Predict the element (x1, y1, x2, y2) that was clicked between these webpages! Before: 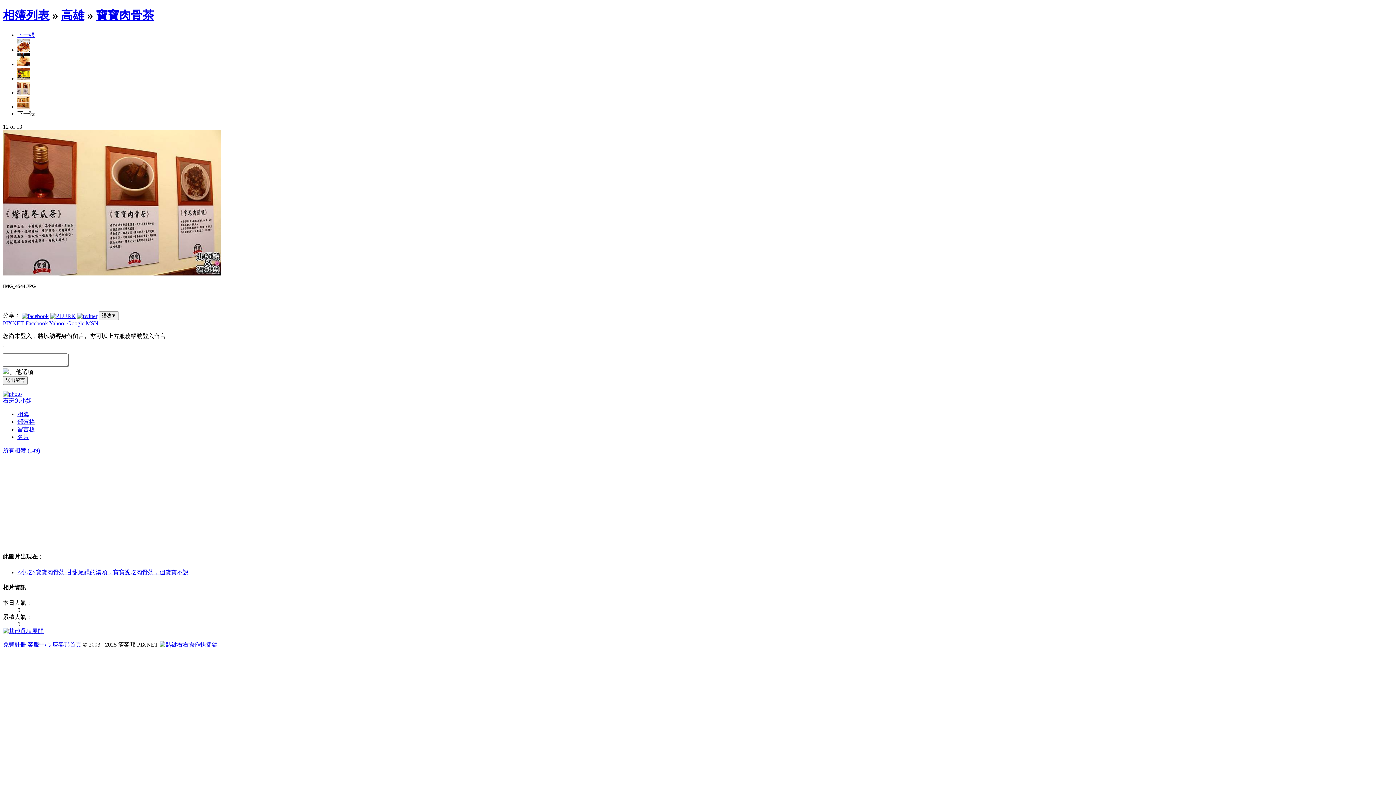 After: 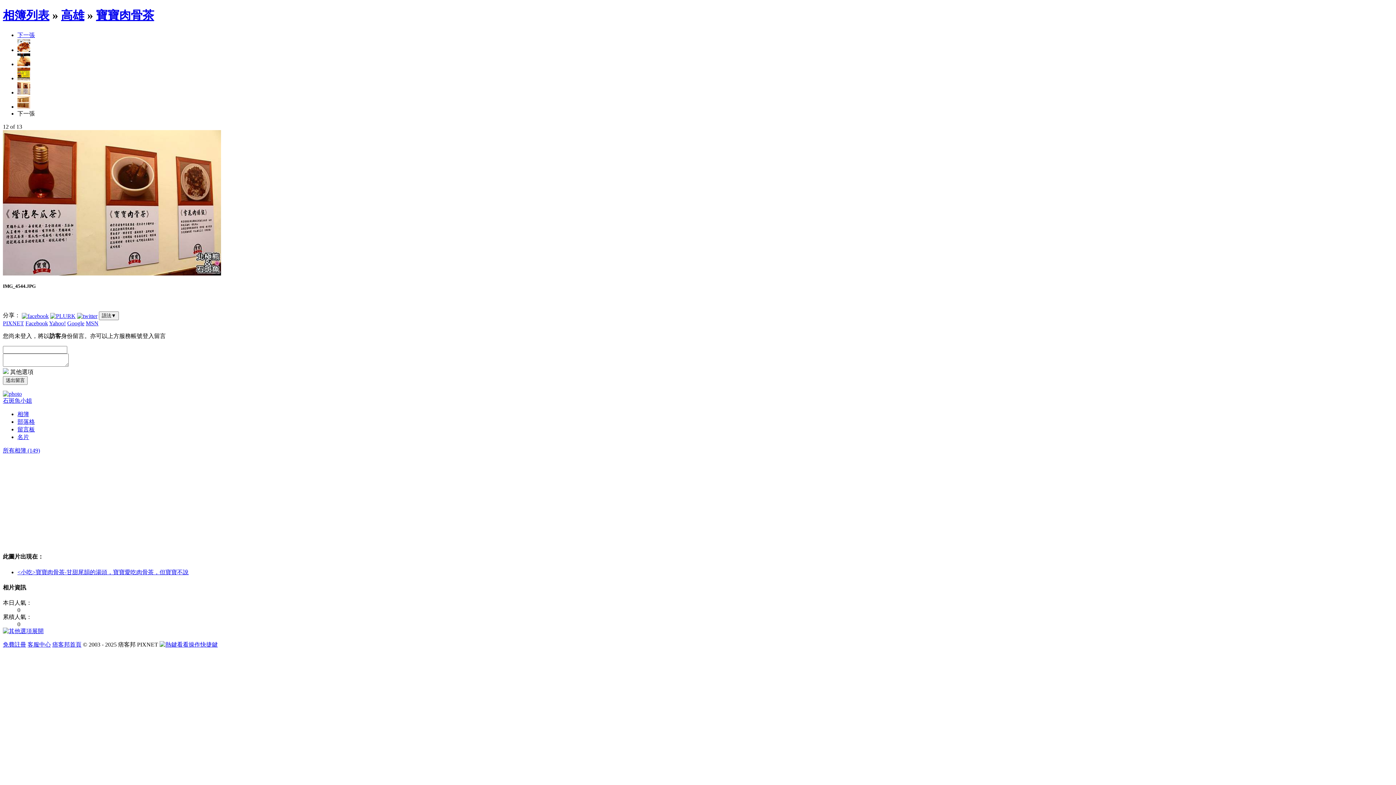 Action: bbox: (67, 320, 84, 326) label: Google